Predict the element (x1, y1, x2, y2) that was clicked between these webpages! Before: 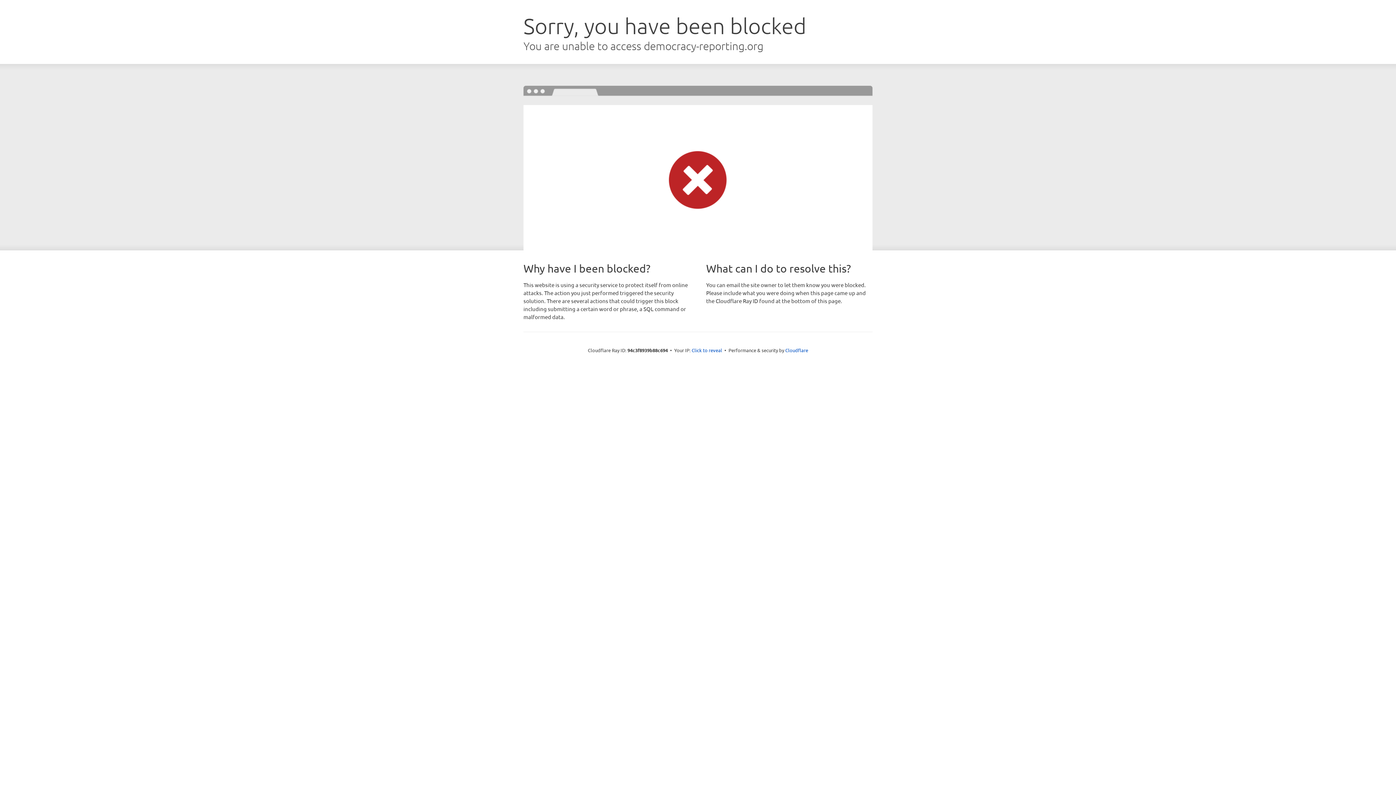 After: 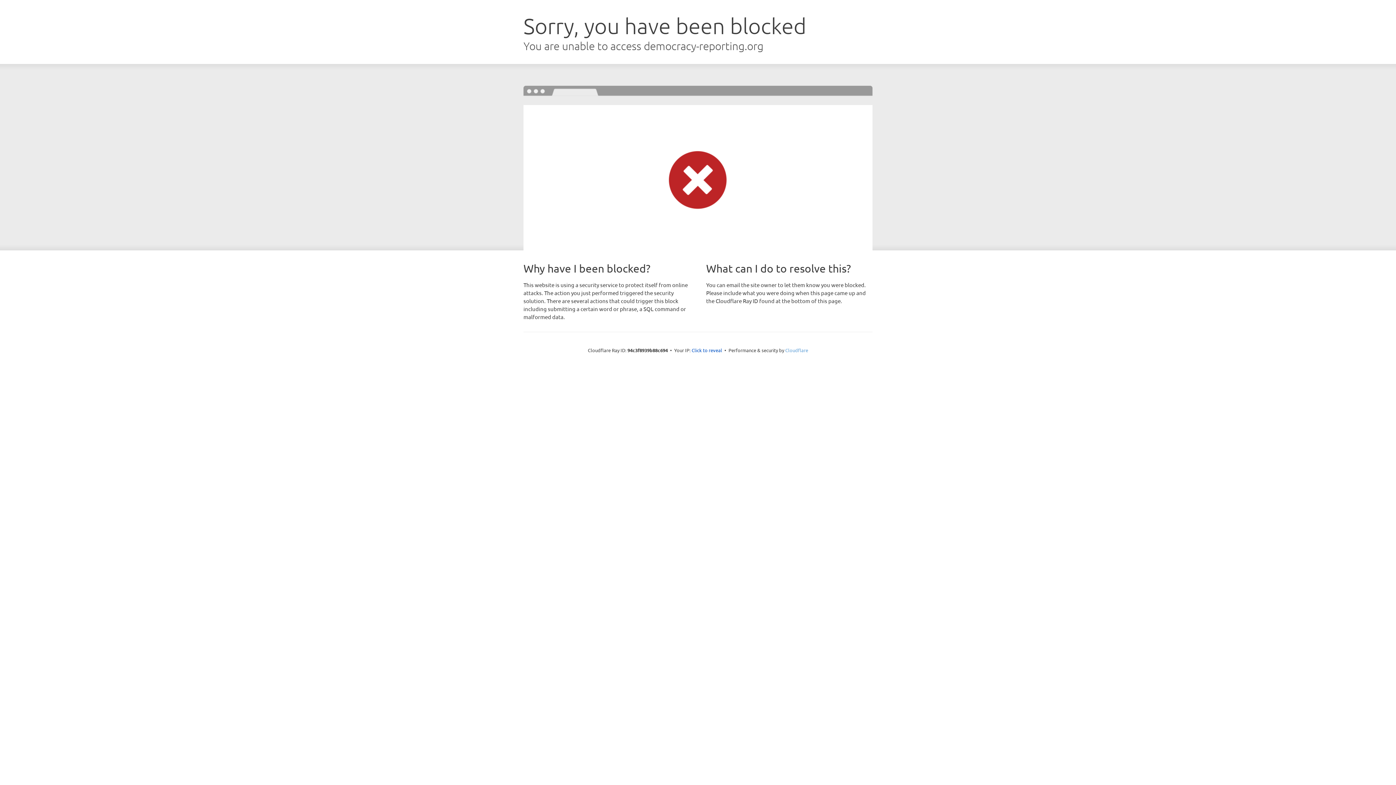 Action: label: Cloudflare bbox: (785, 347, 808, 353)